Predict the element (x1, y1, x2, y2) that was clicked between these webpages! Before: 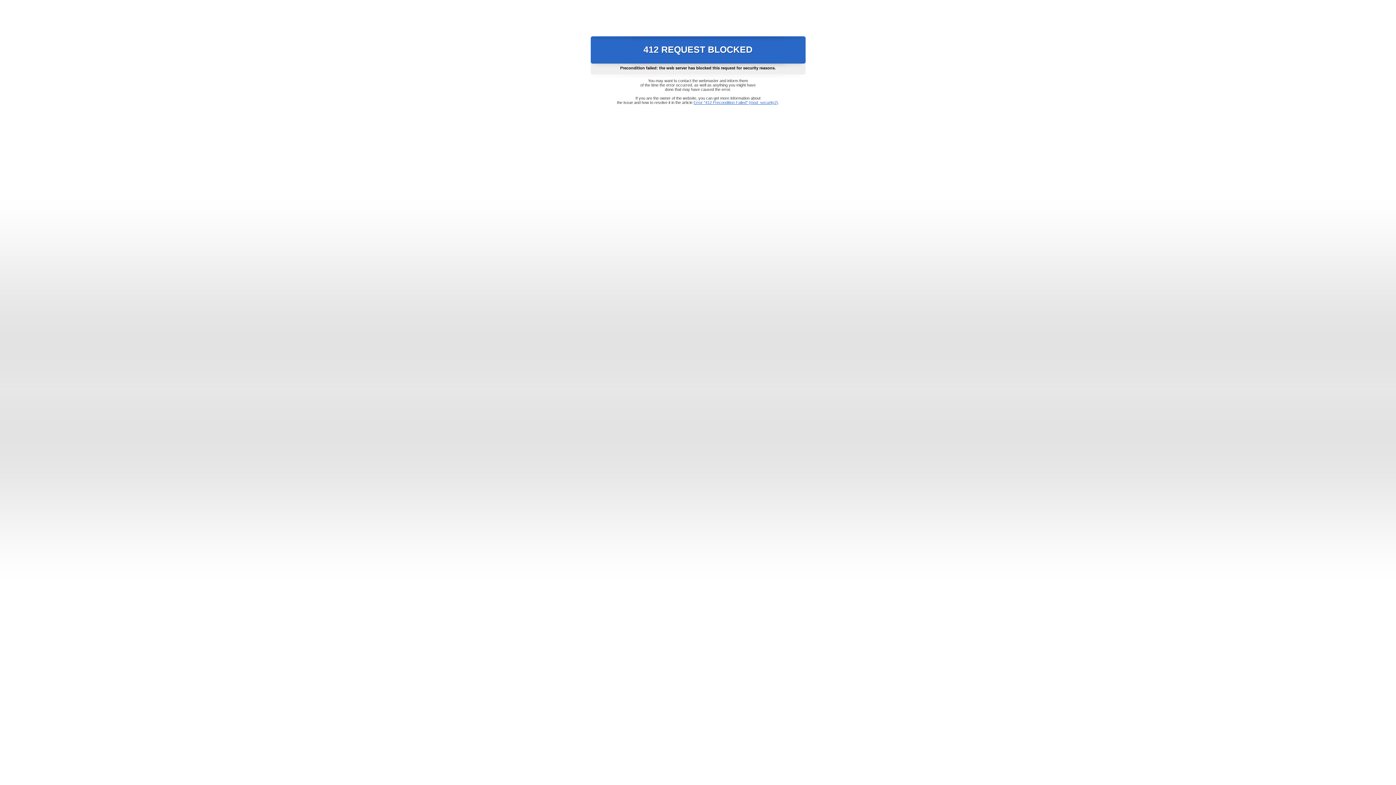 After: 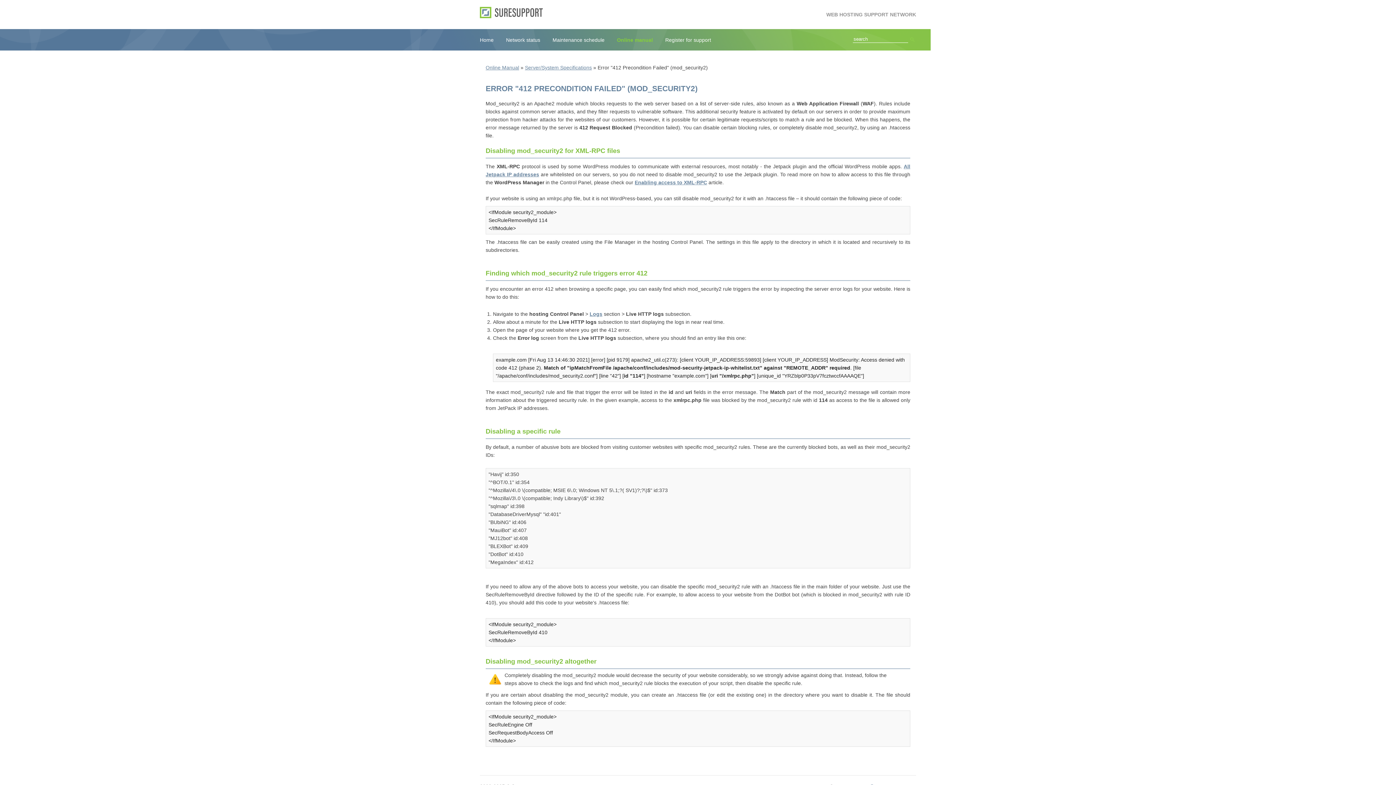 Action: label: Error "412 Precondition Failed" (mod_security2) bbox: (693, 100, 778, 104)